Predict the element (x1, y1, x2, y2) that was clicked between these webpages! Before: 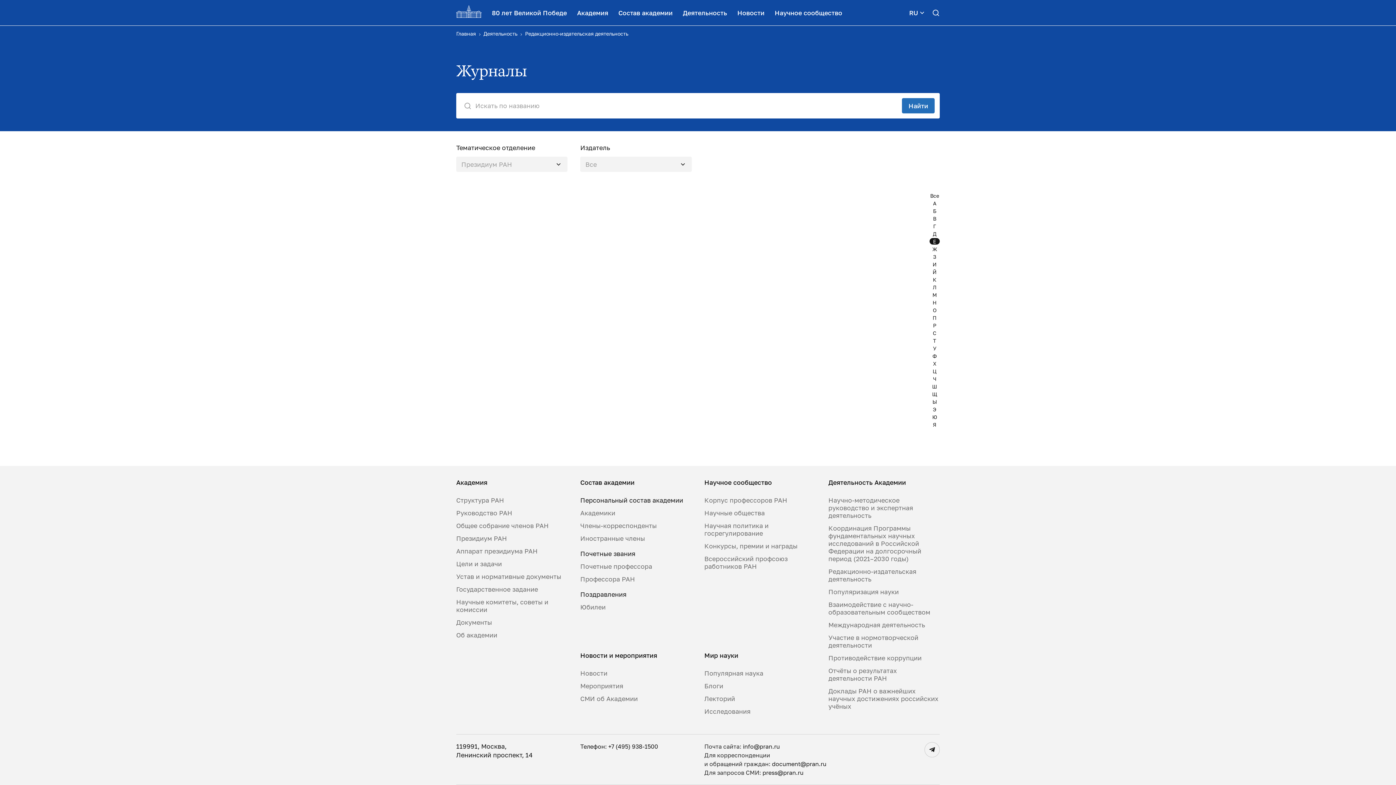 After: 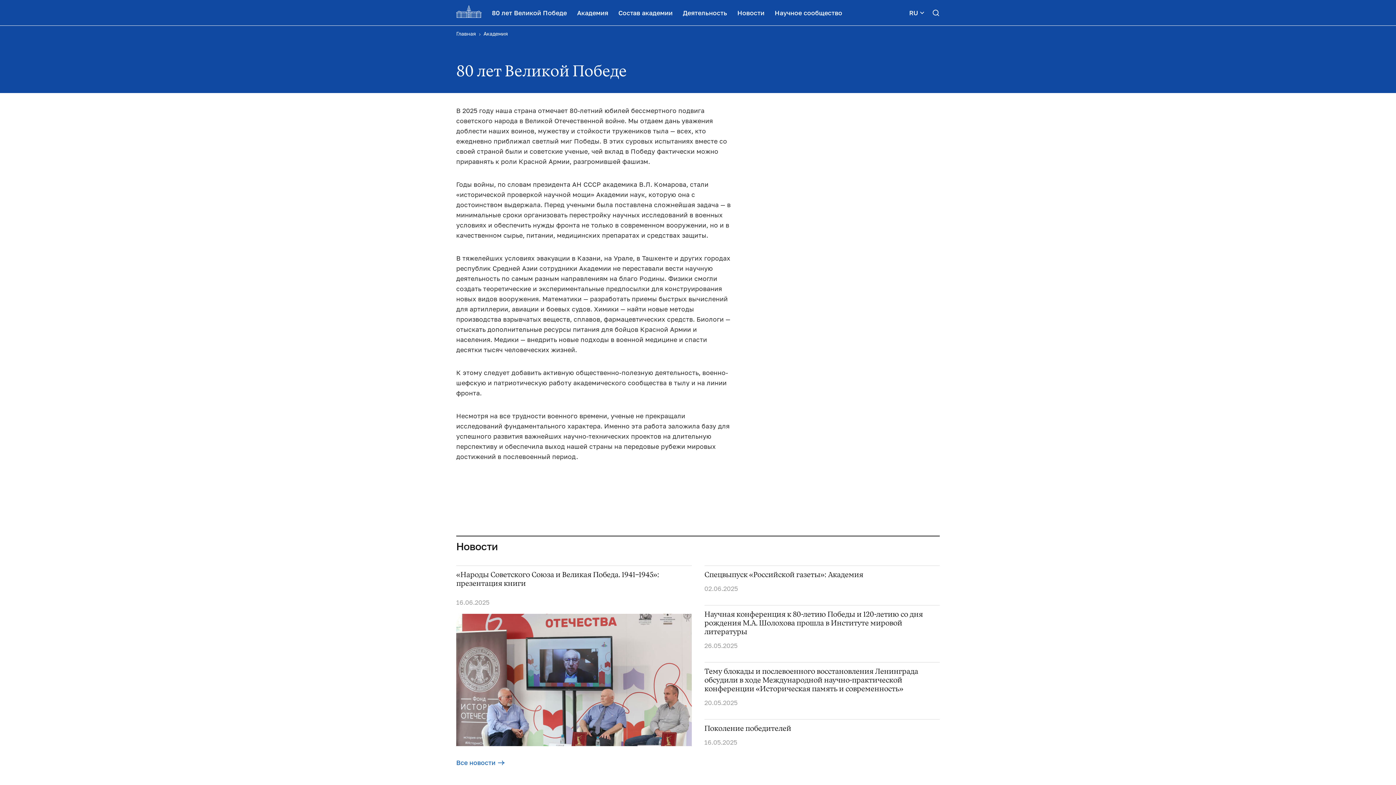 Action: bbox: (486, 0, 572, 25) label: 80 лет Великой Победе